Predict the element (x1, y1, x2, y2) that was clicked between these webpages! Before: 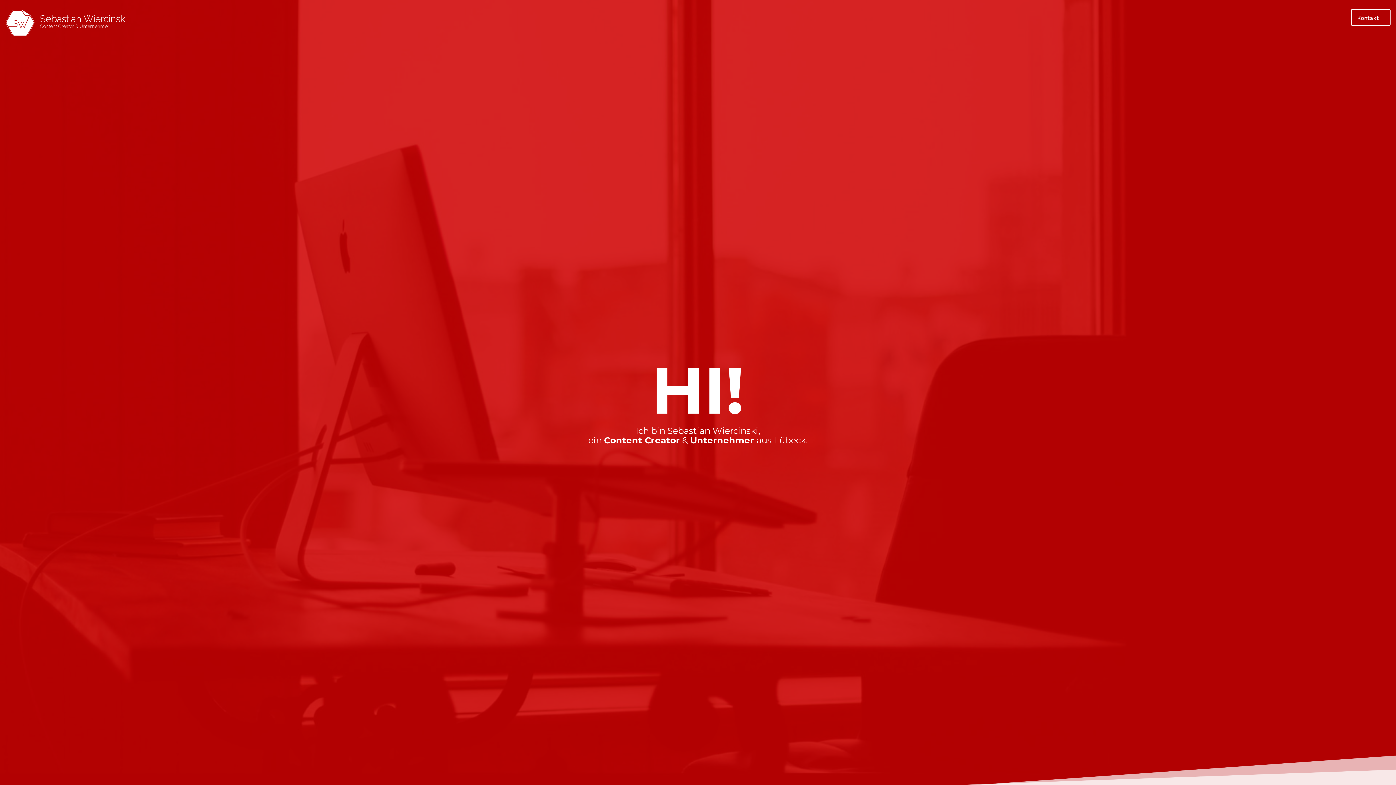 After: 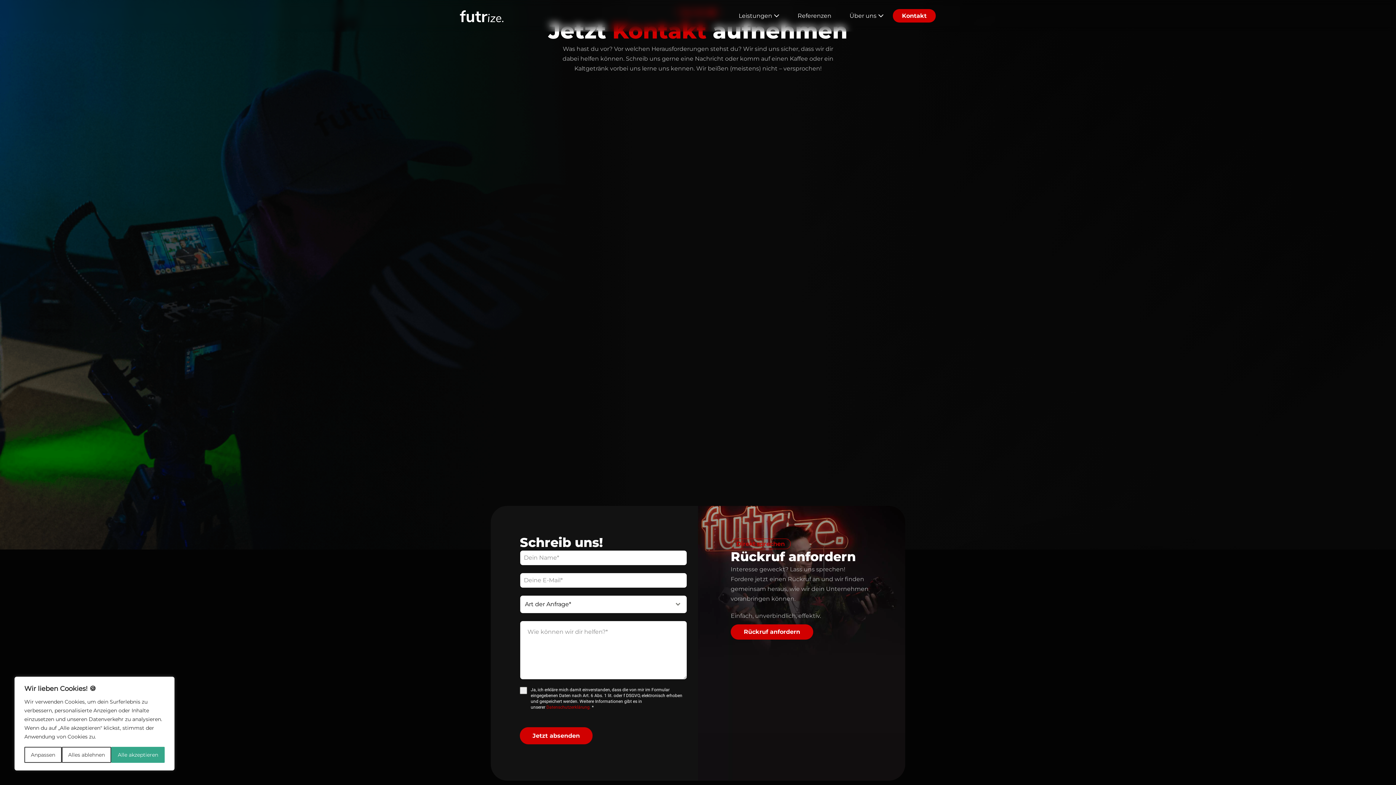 Action: label: Kontakt bbox: (1351, 9, 1390, 25)